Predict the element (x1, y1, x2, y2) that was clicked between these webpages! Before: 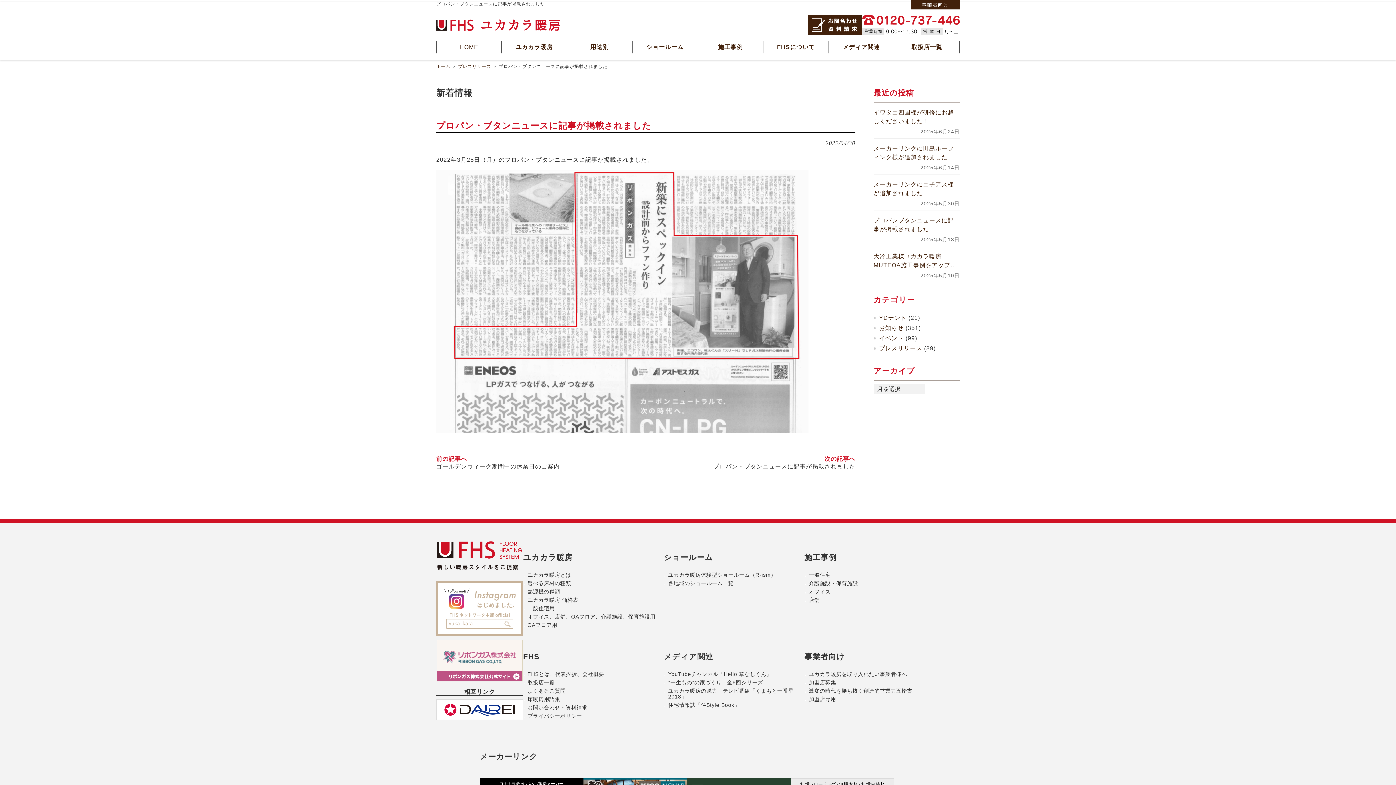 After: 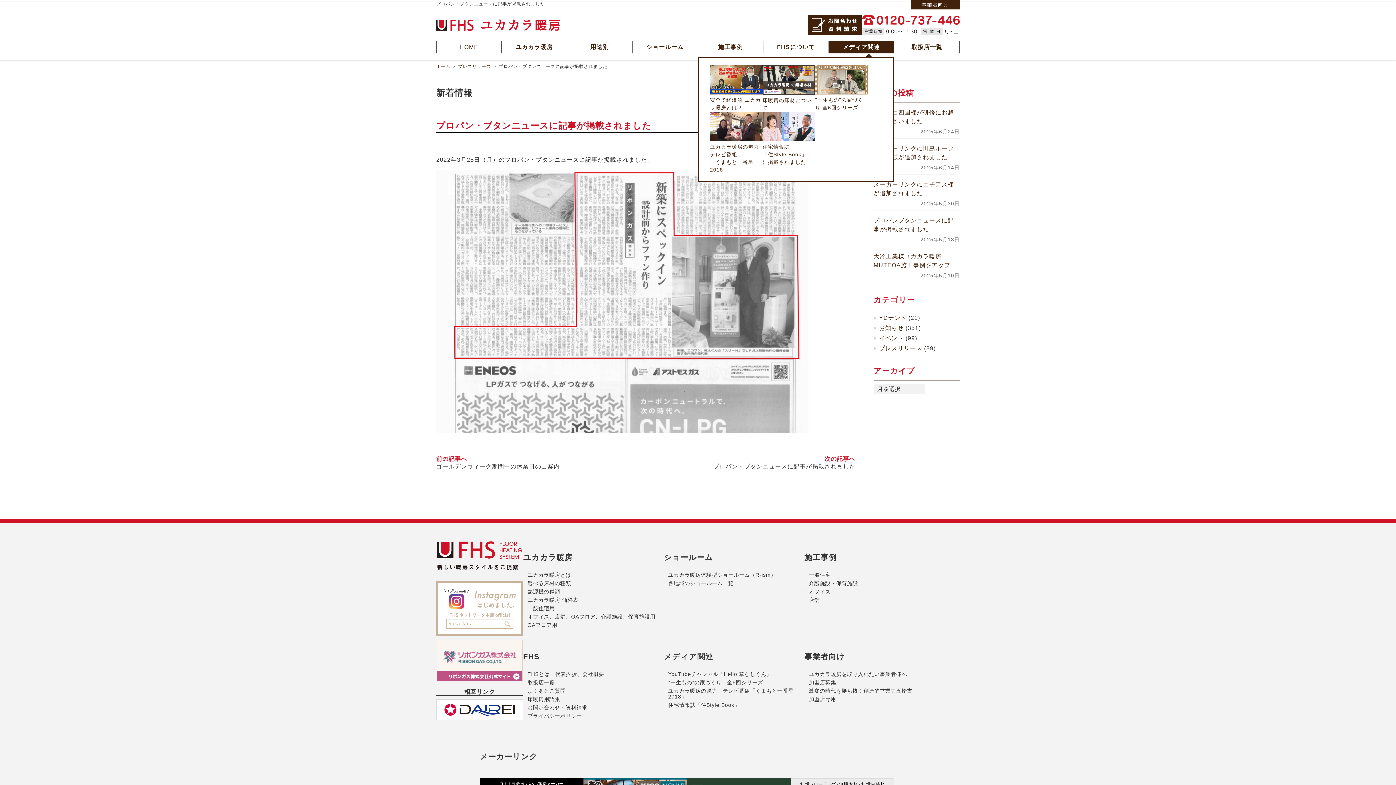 Action: label: メディア関連 bbox: (829, 41, 894, 53)